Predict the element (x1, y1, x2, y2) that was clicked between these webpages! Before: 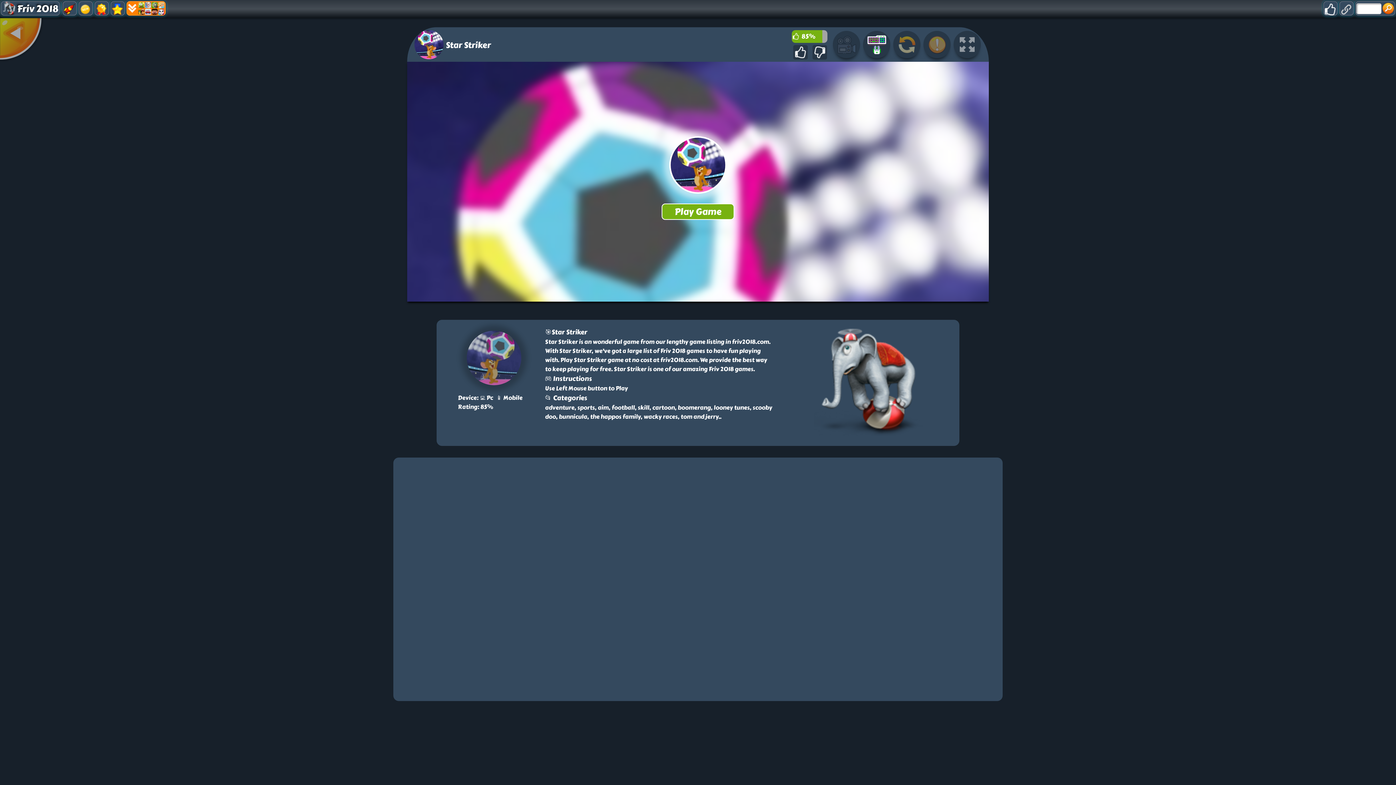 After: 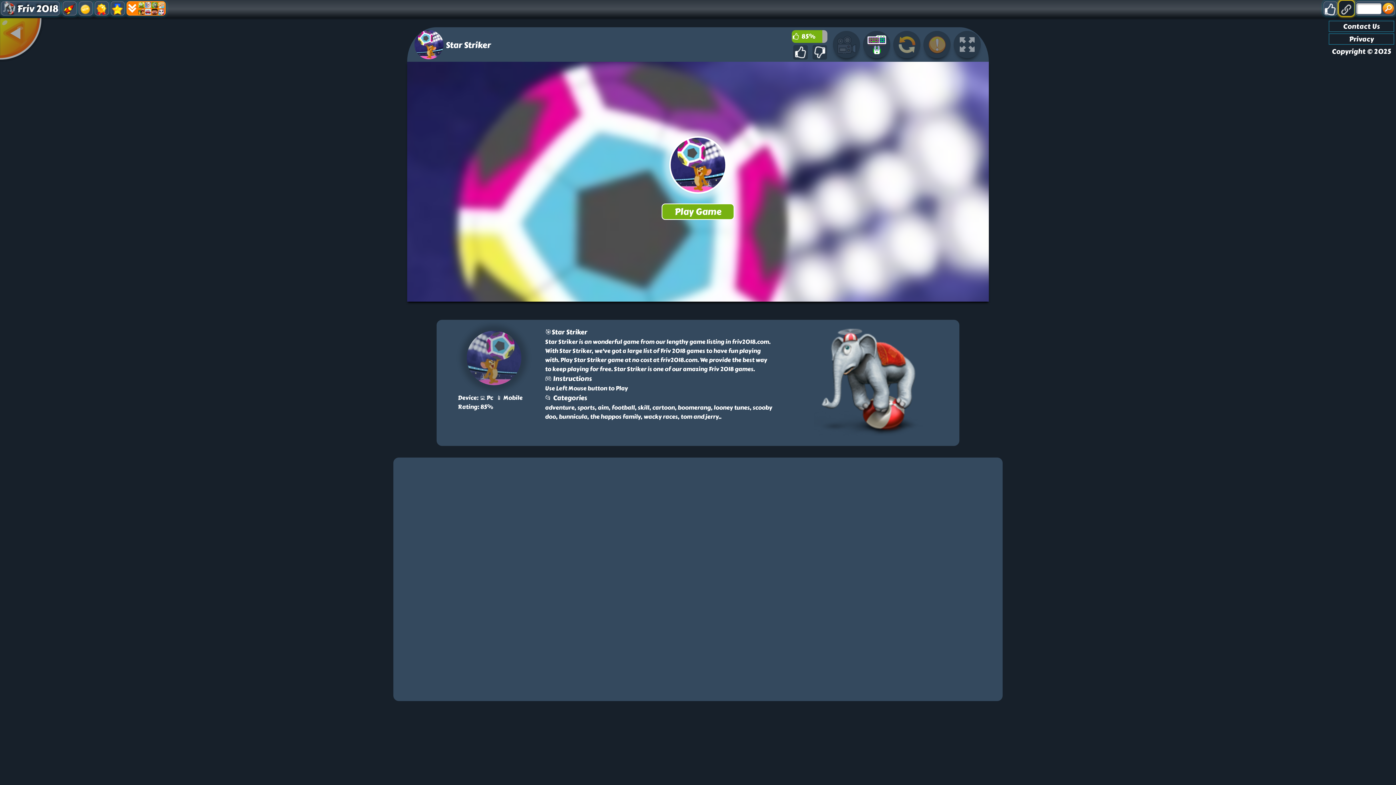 Action: bbox: (1339, 0, 1354, 16)